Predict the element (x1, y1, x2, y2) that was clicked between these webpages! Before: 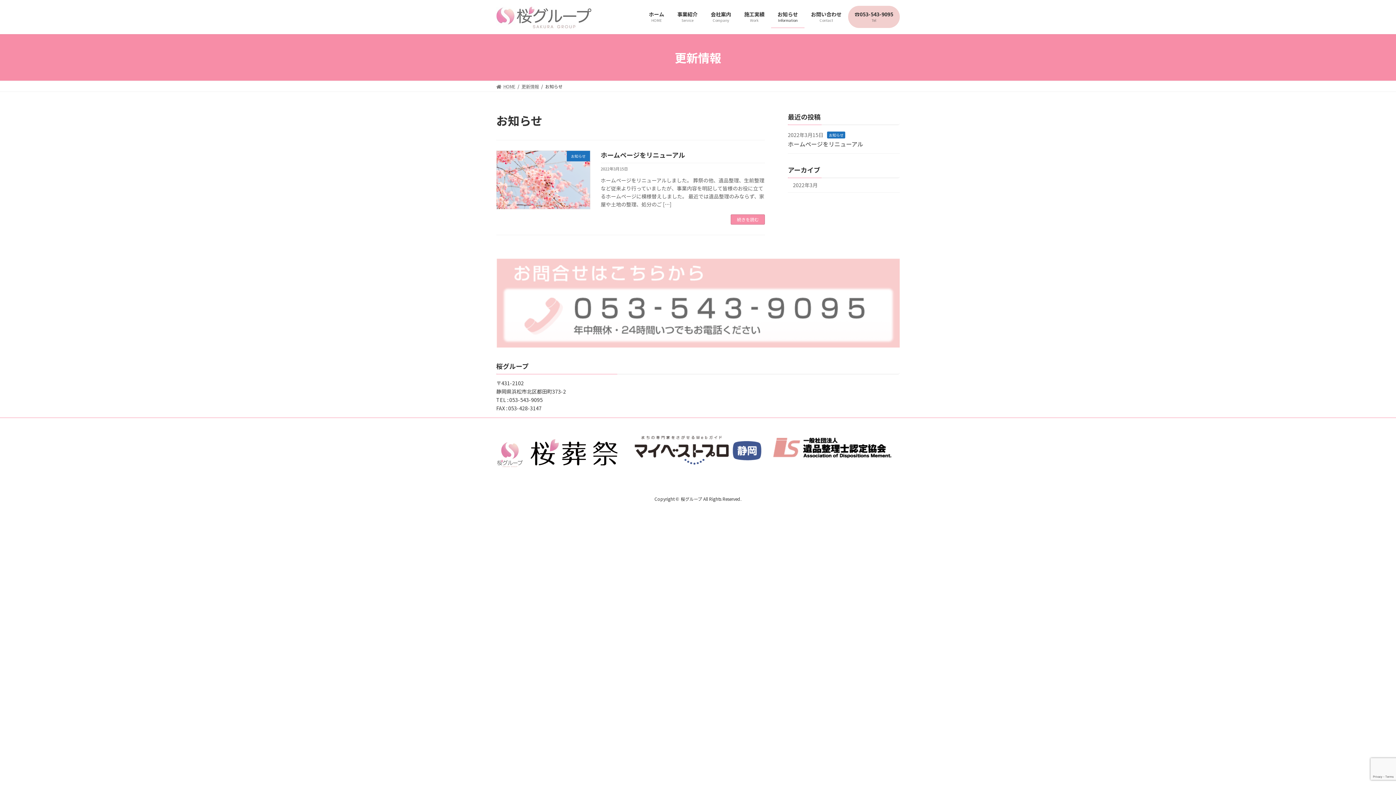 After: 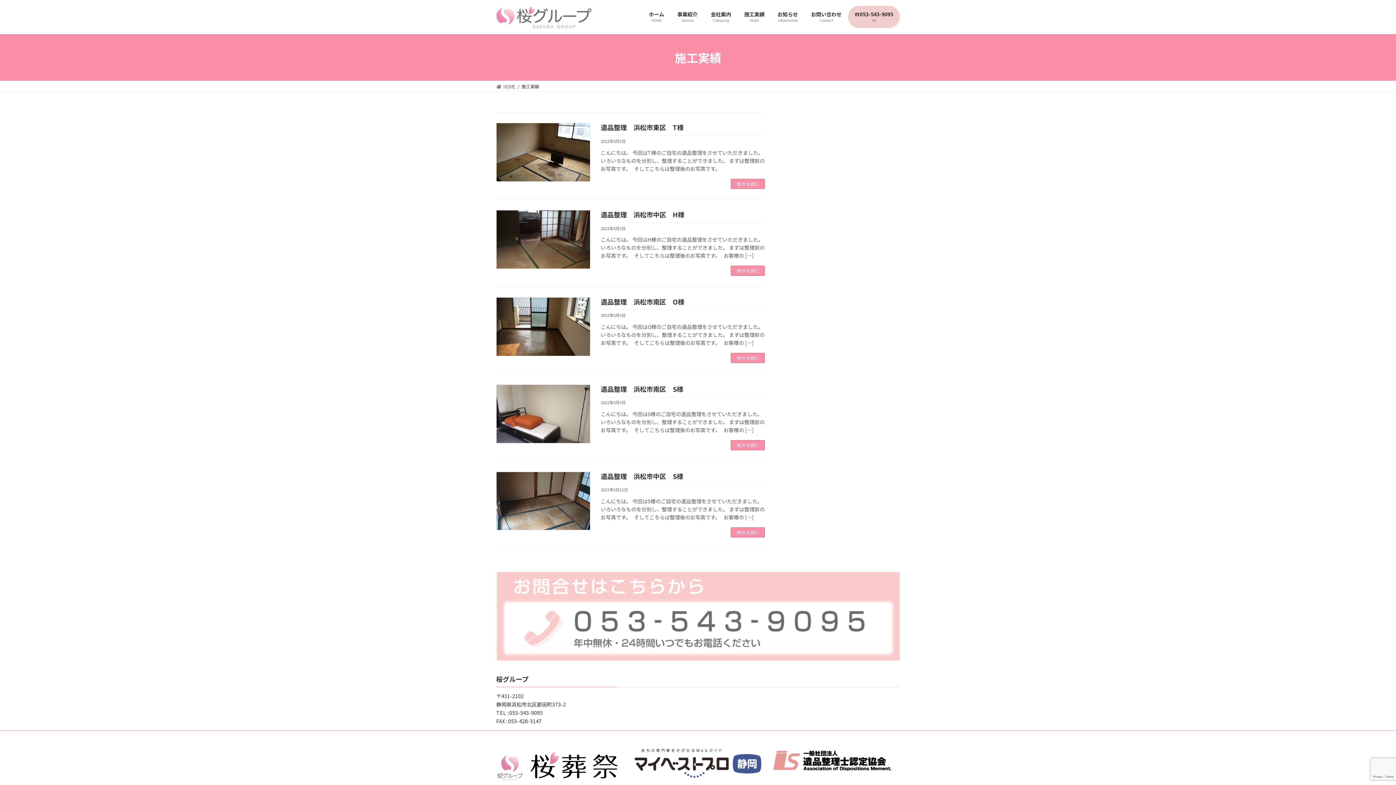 Action: label: 施工実績
Work bbox: (737, 5, 771, 28)